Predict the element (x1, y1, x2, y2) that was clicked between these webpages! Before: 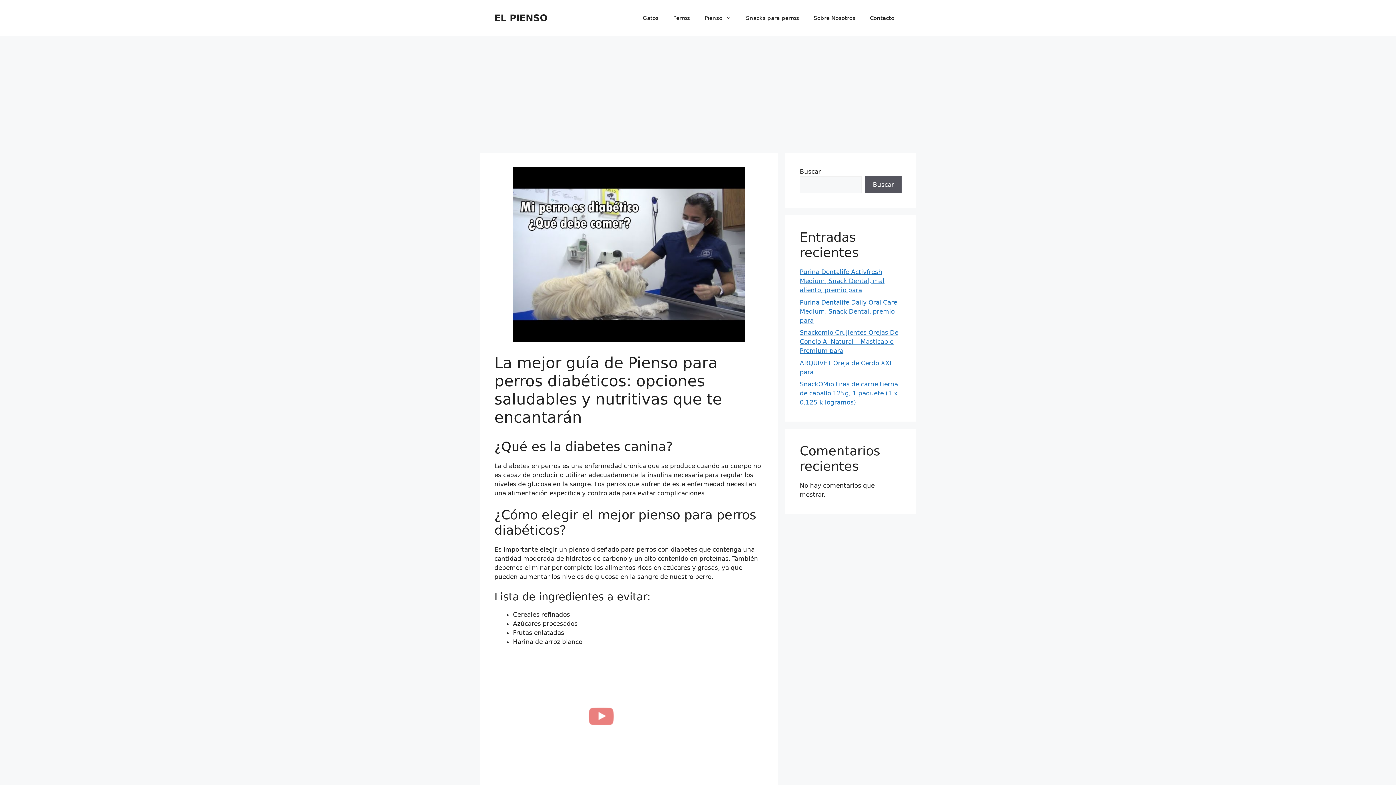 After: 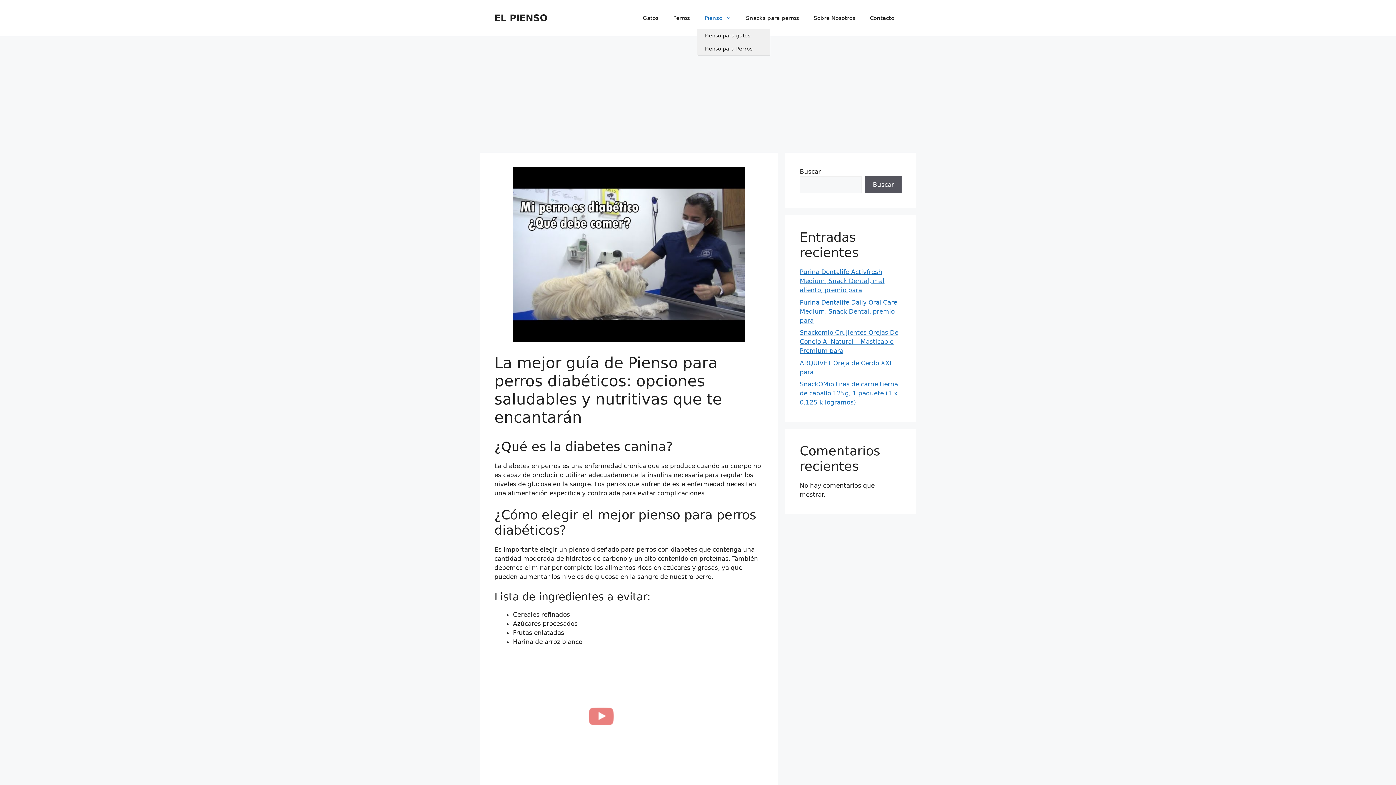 Action: label: Pienso bbox: (697, 7, 738, 29)